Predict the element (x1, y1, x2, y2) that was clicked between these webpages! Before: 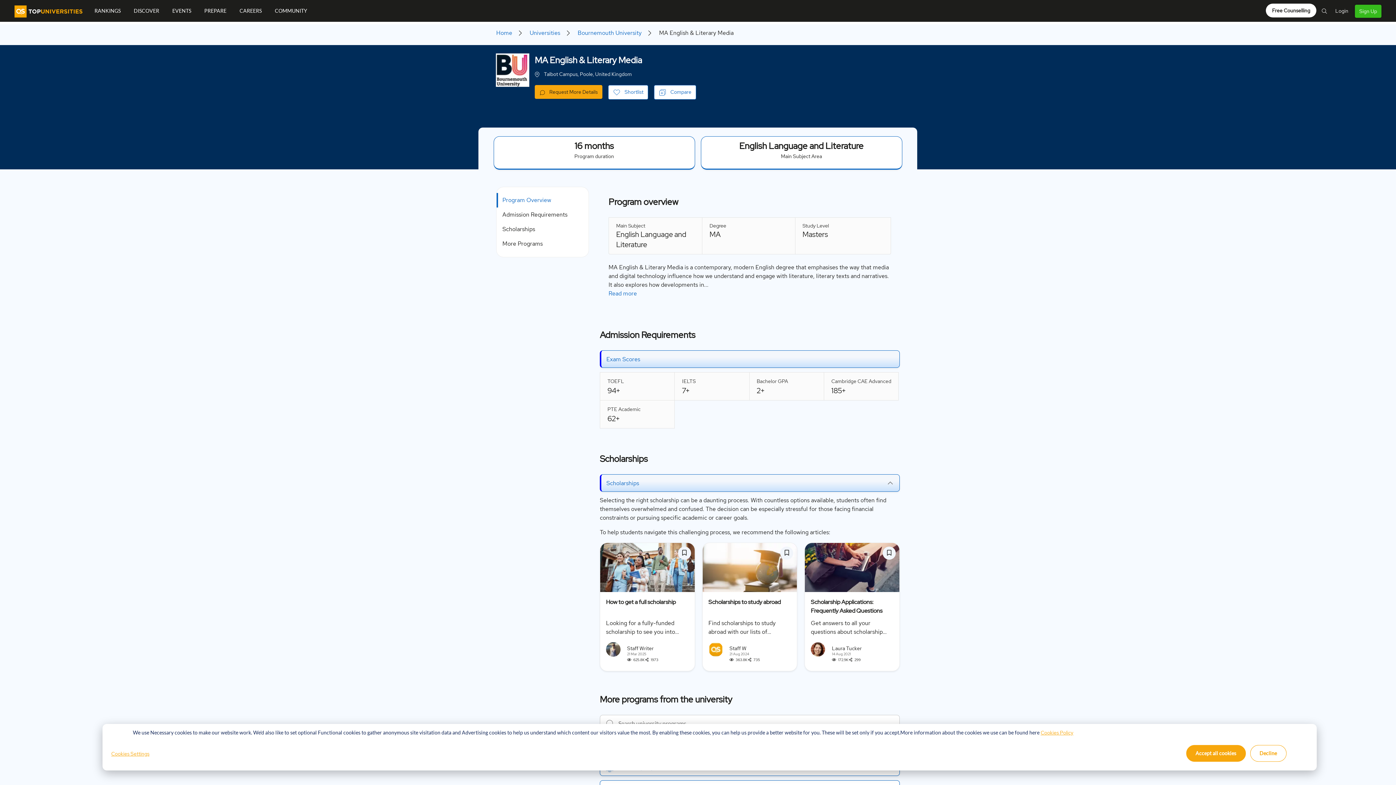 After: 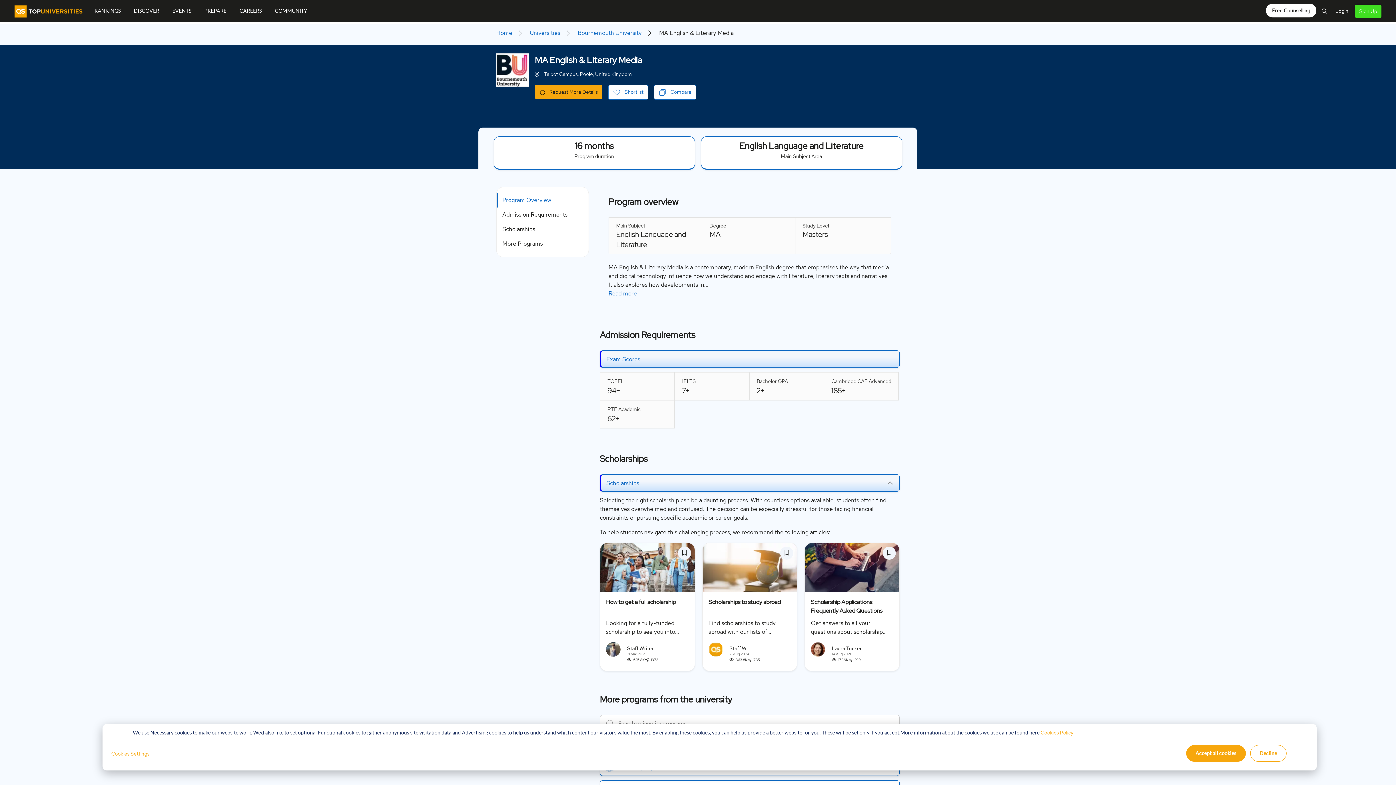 Action: label: Sign Up bbox: (1355, 4, 1381, 17)